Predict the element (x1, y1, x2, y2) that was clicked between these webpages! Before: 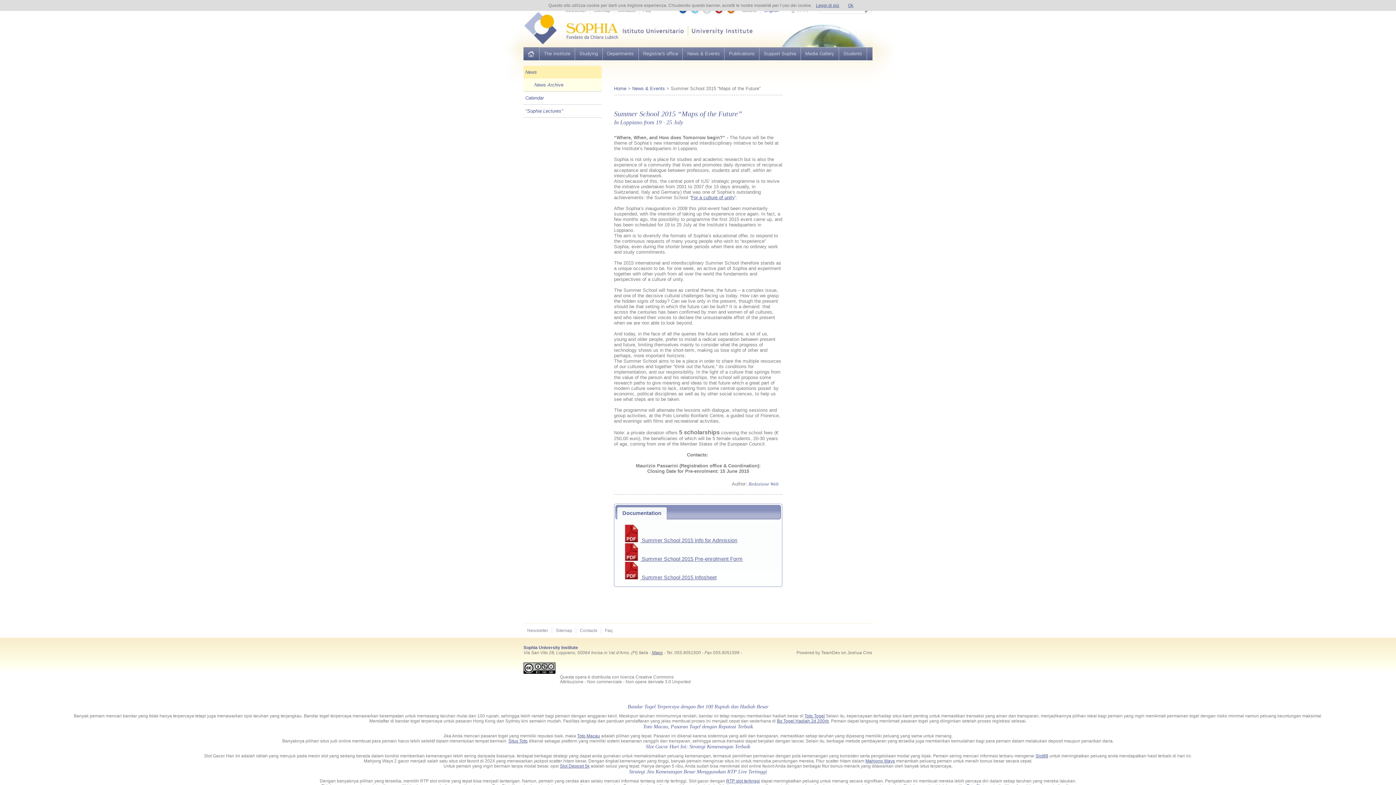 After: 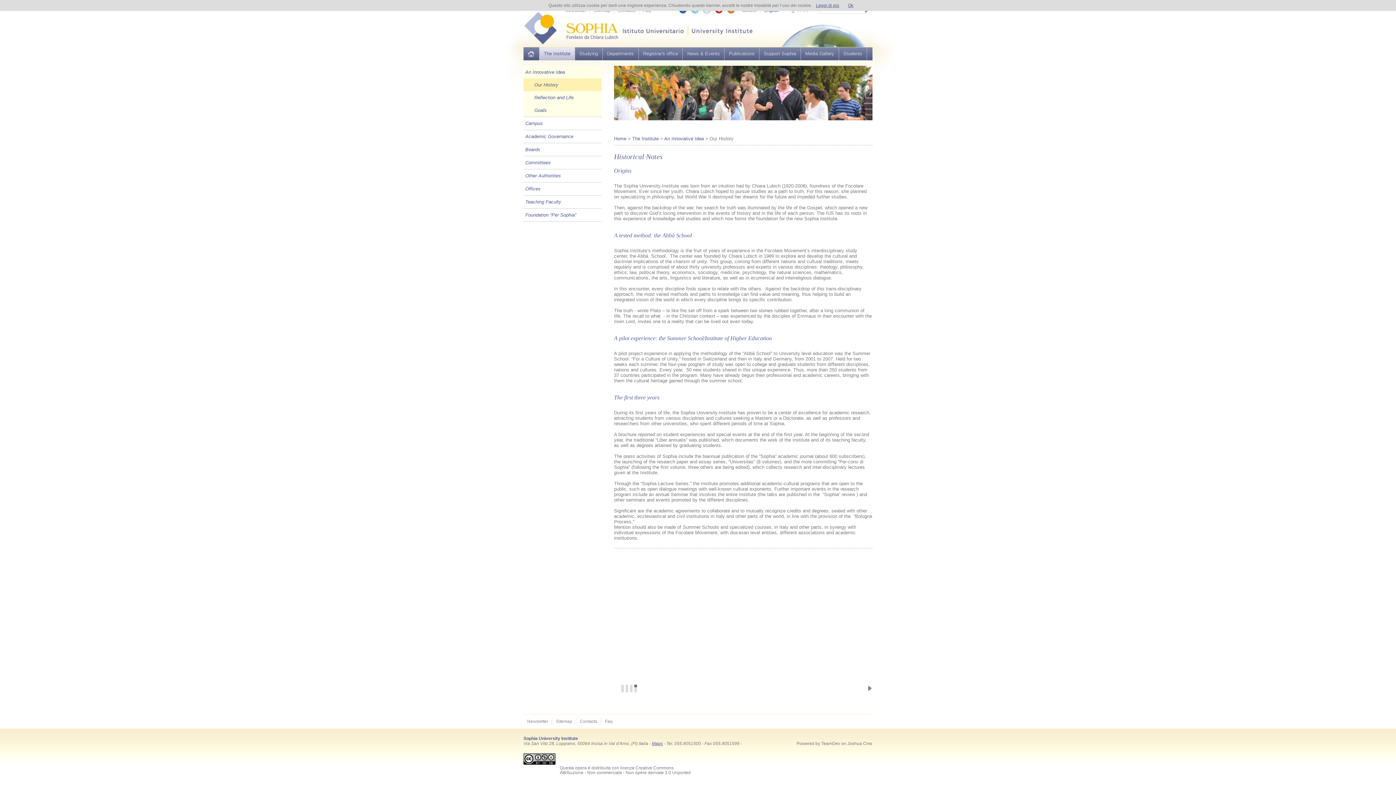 Action: bbox: (691, 194, 734, 200) label: For a culture of unity